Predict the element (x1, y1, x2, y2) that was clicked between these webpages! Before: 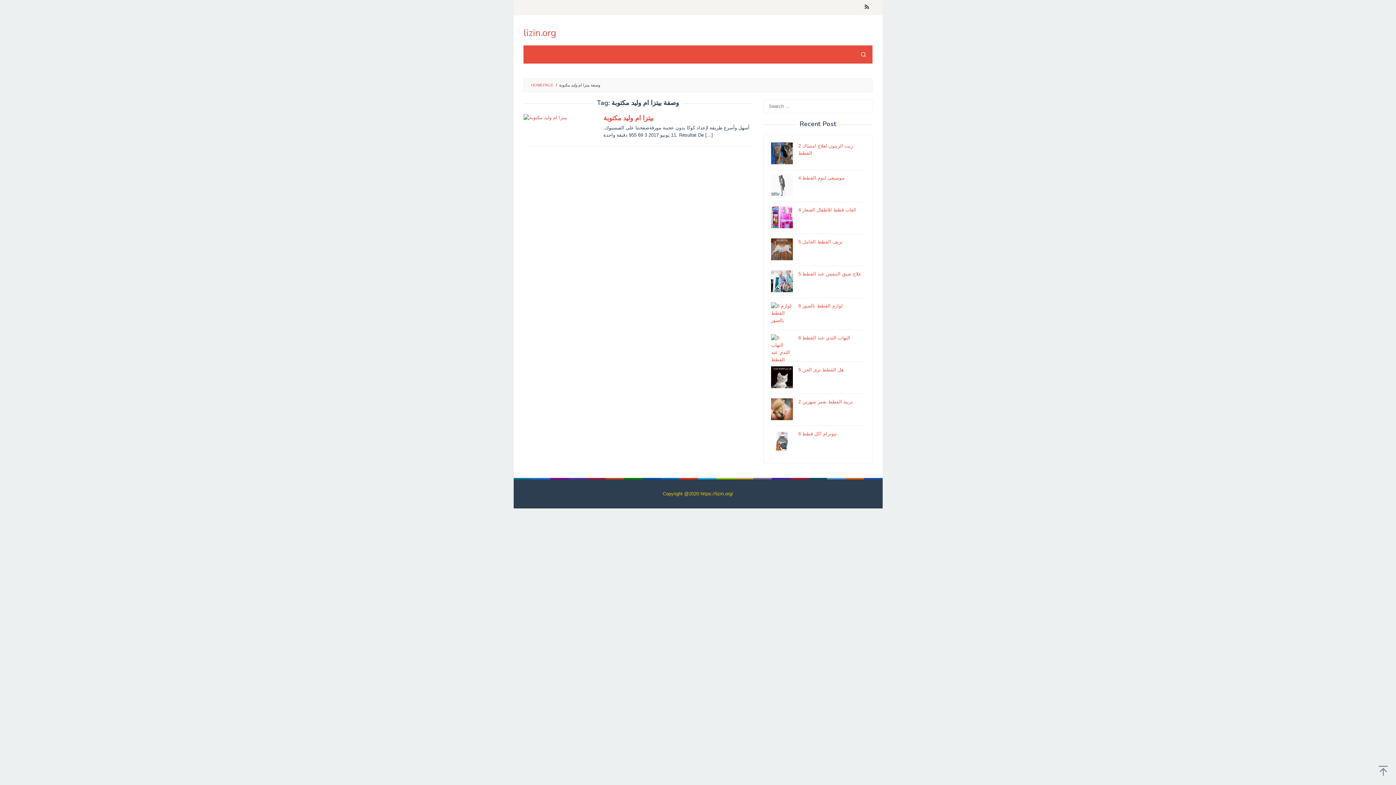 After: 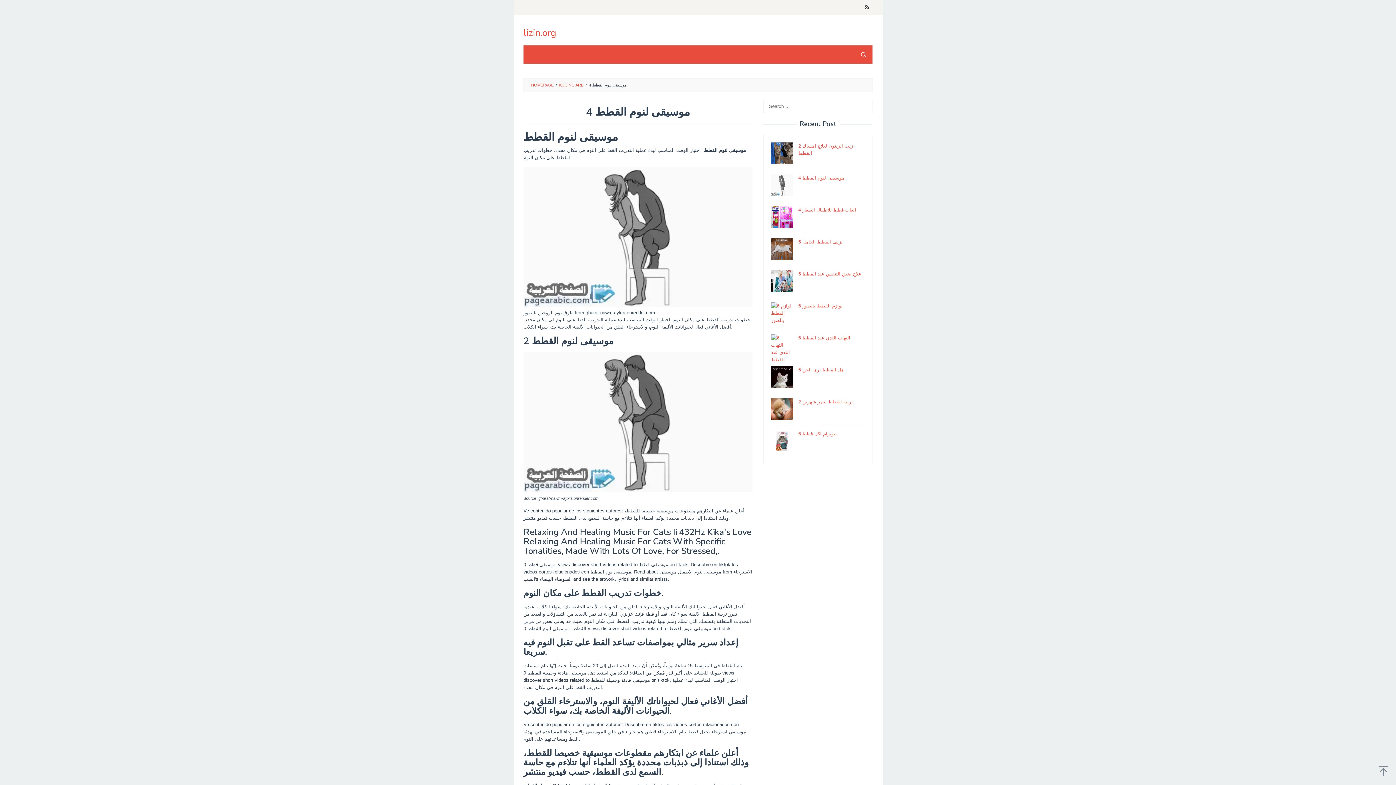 Action: label: 4 موسيقى لنوم القطط bbox: (798, 175, 844, 180)